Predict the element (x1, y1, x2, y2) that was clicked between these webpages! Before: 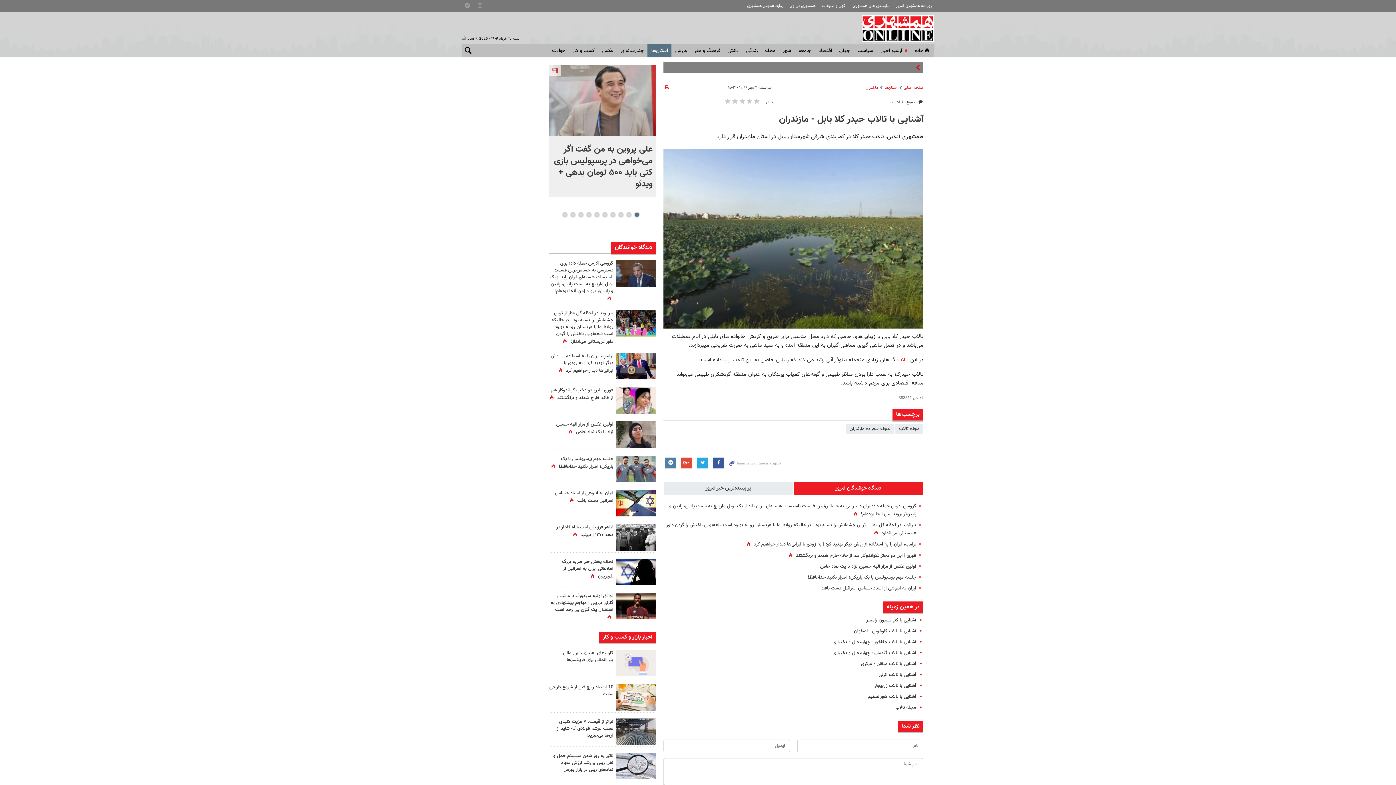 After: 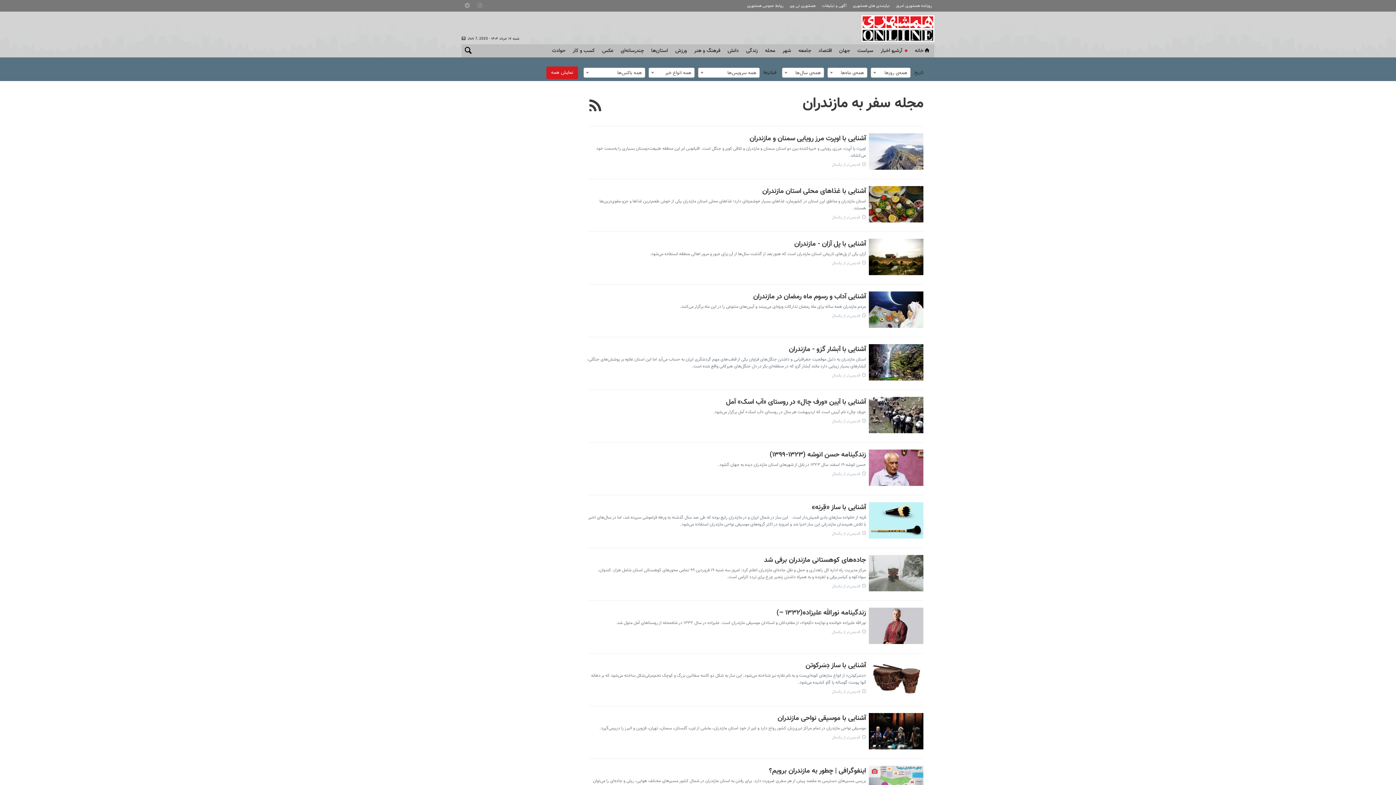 Action: label: مجله سفر به مازندران bbox: (846, 424, 893, 433)